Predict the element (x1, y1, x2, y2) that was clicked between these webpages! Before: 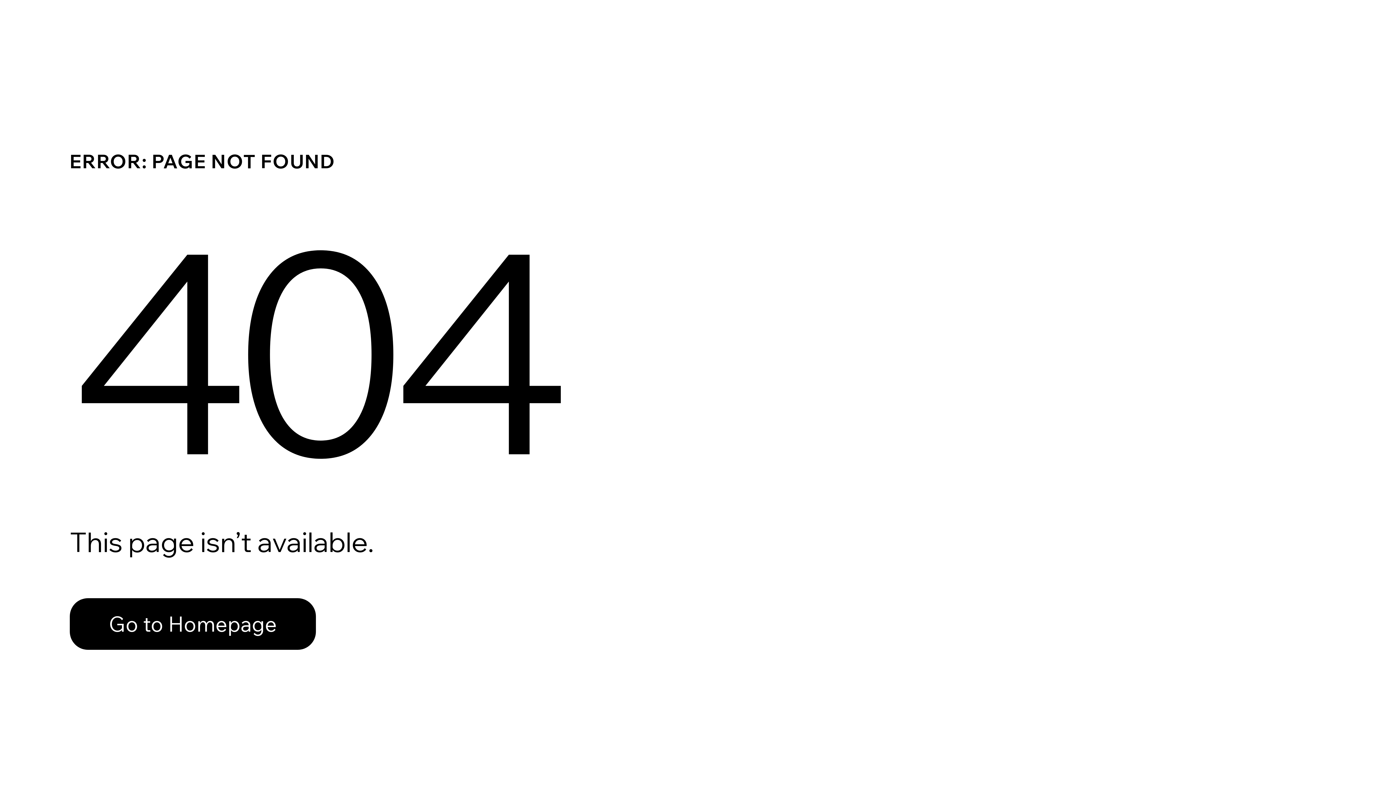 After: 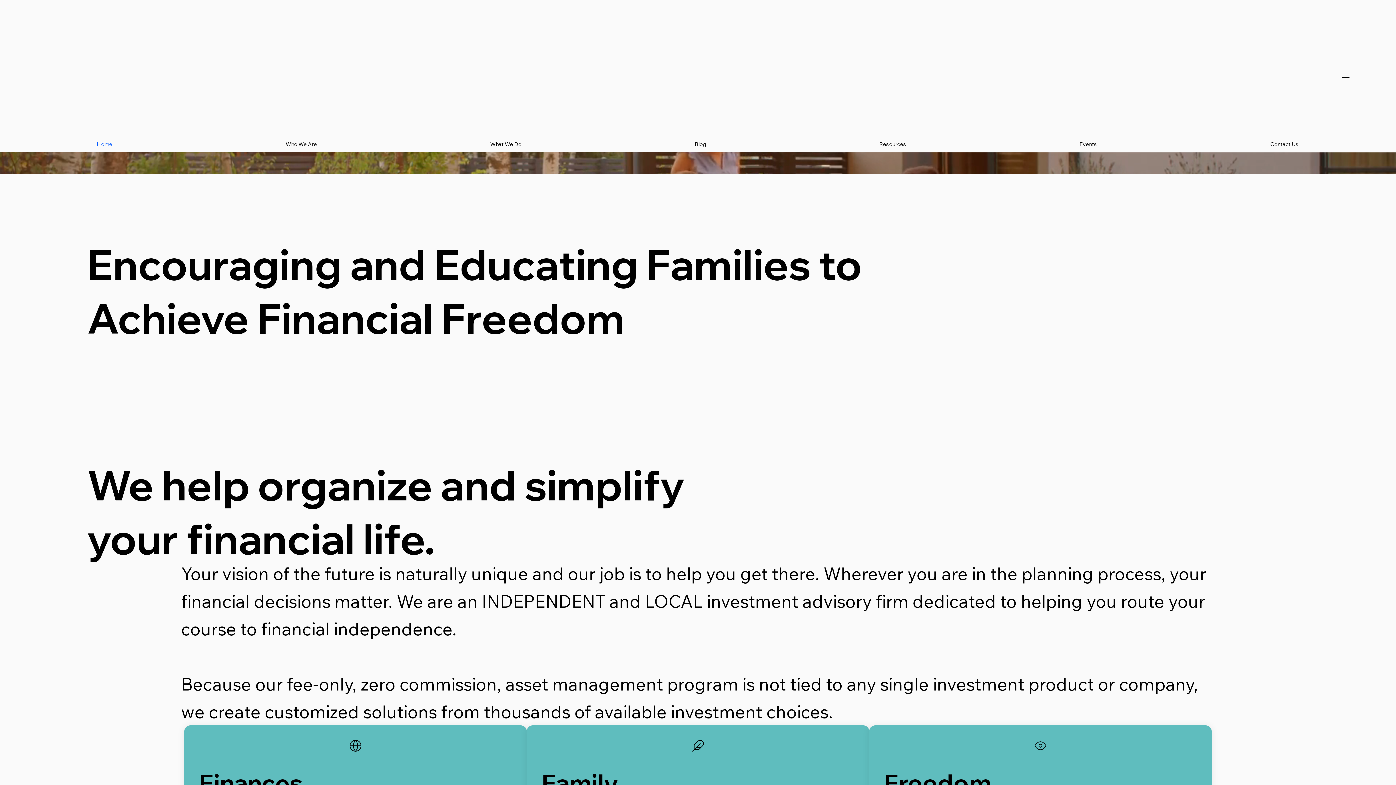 Action: bbox: (69, 598, 316, 650) label: Go to Homepage